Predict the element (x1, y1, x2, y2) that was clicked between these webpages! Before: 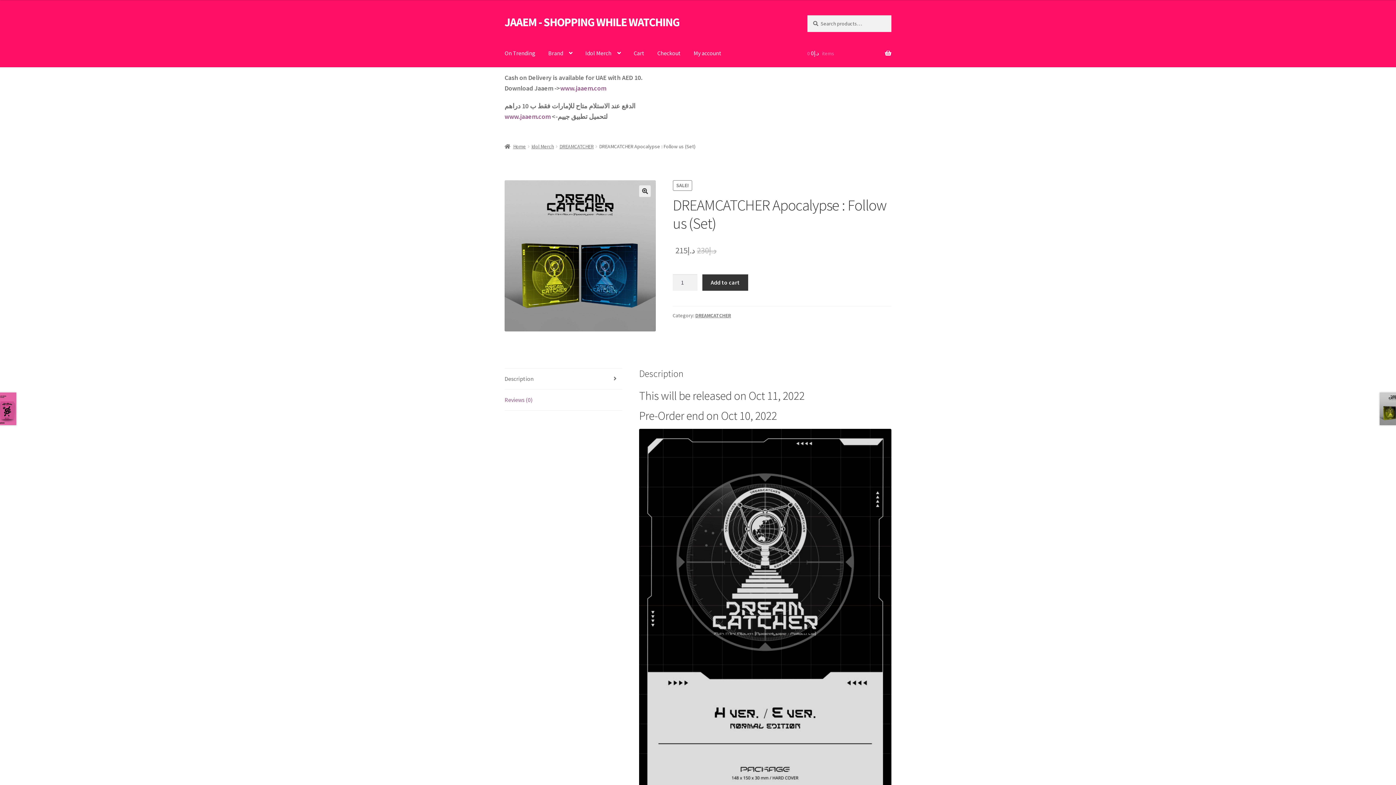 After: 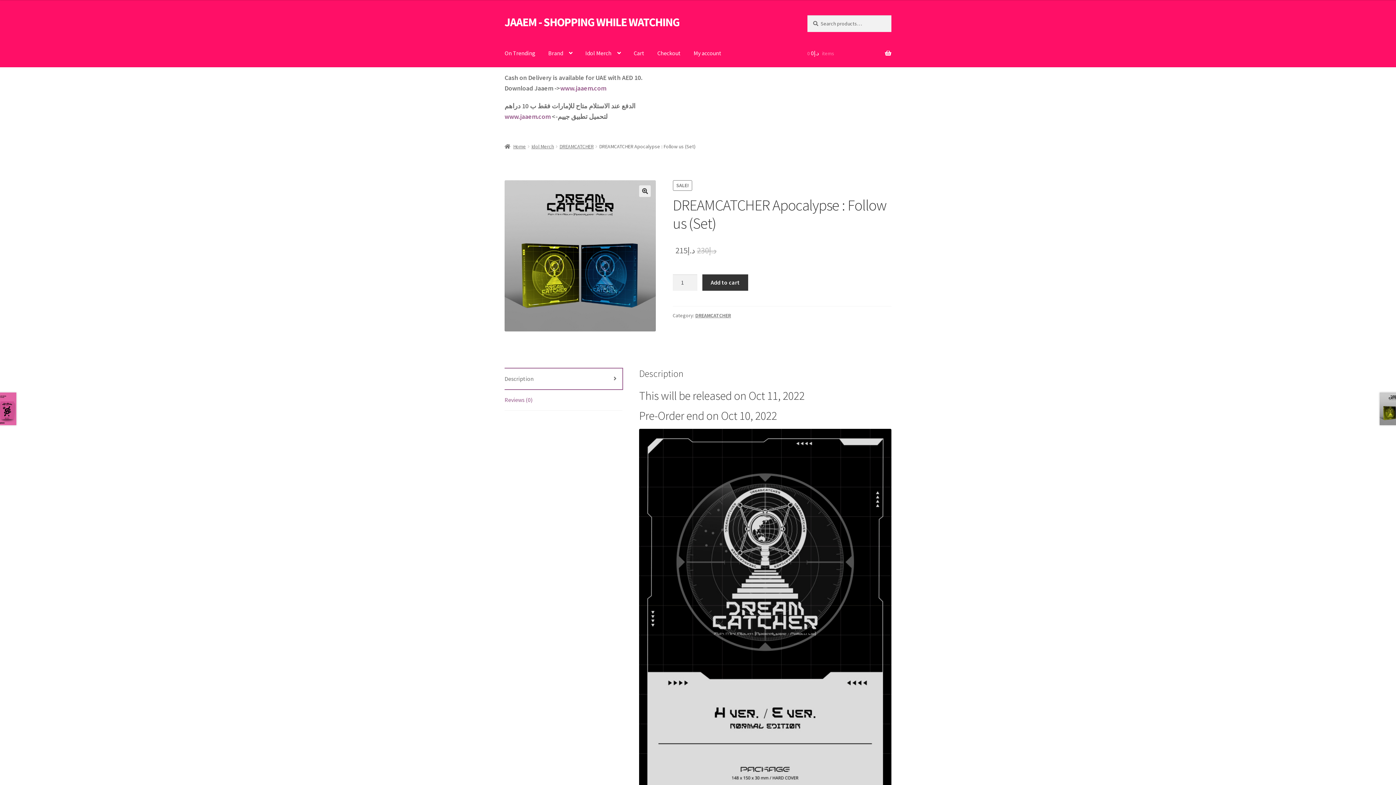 Action: label: Description bbox: (504, 368, 622, 389)